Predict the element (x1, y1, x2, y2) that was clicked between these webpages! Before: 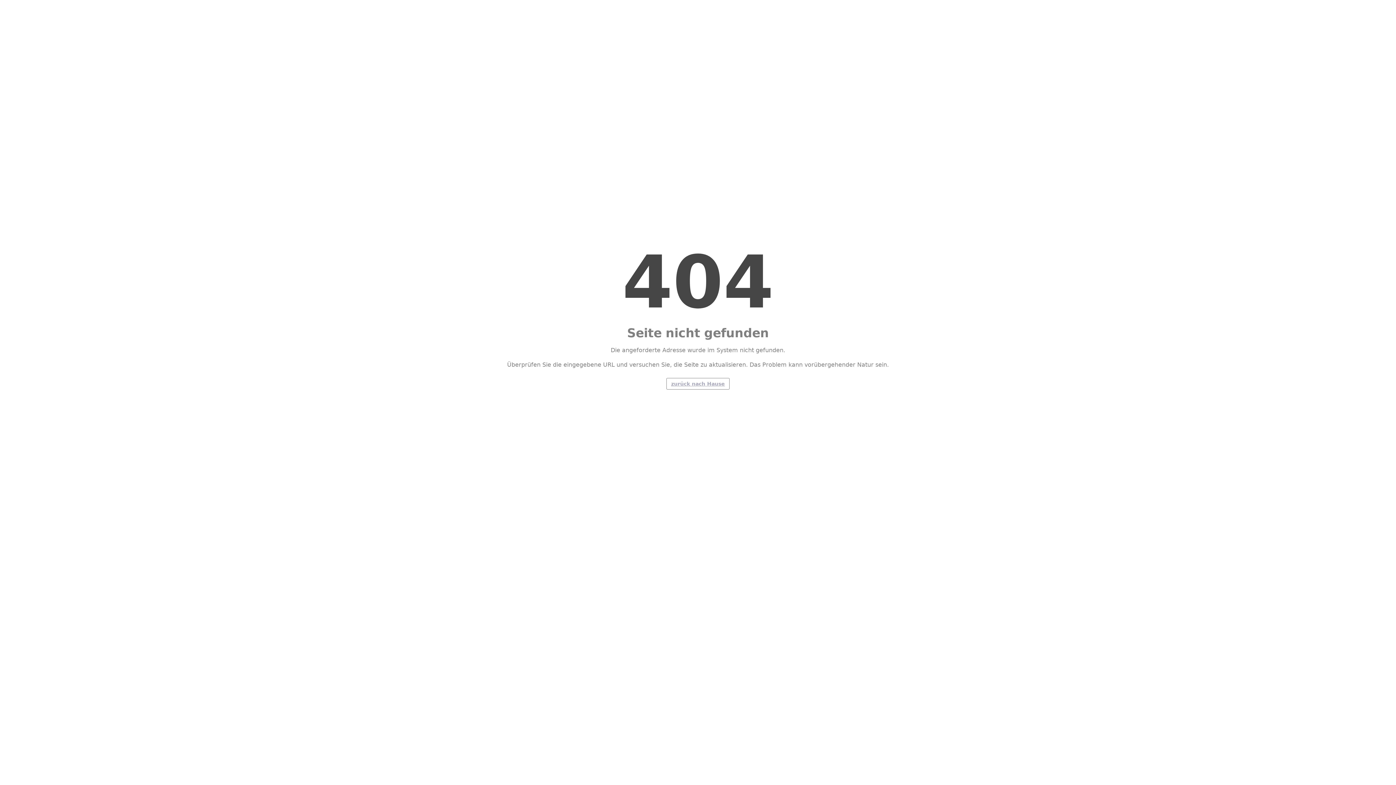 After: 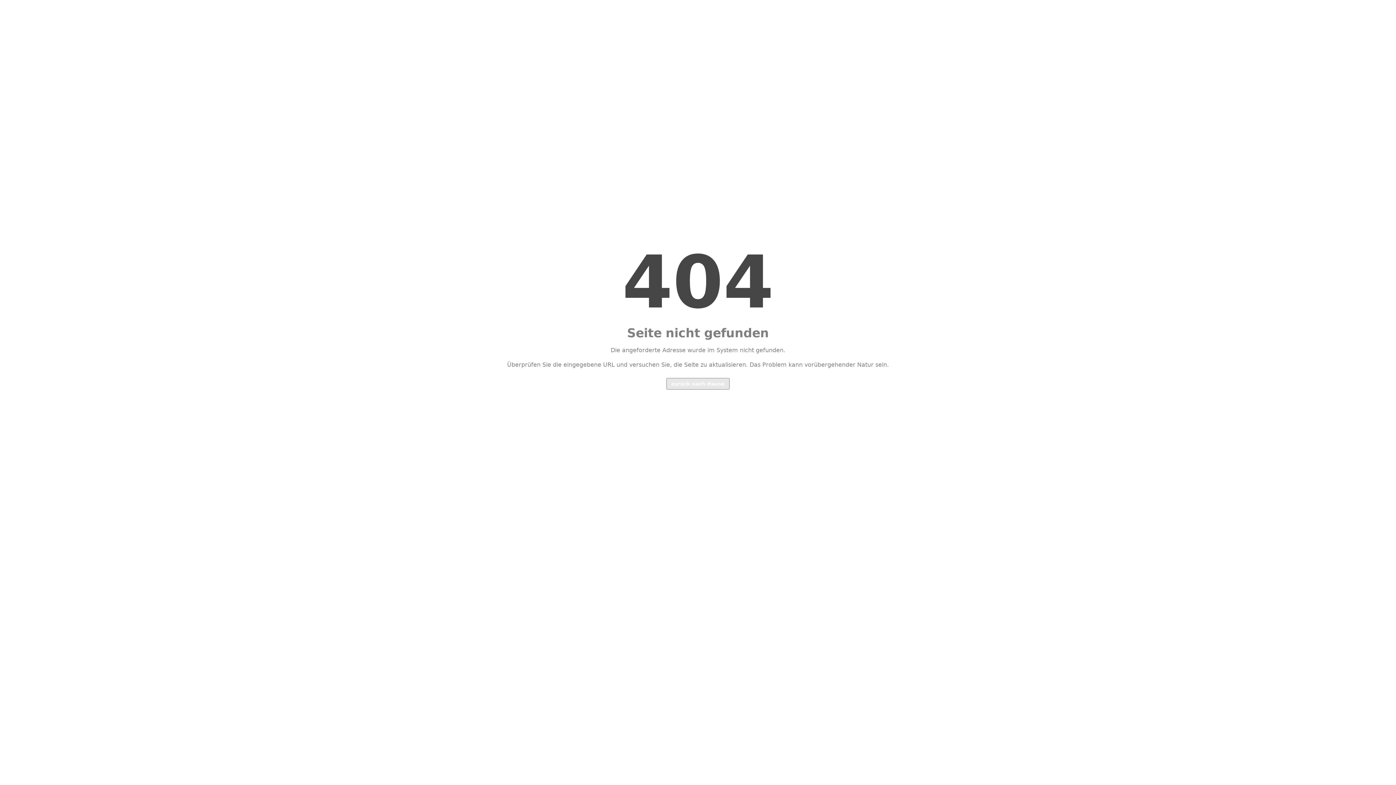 Action: bbox: (666, 378, 729, 389) label: zurück nach Hause